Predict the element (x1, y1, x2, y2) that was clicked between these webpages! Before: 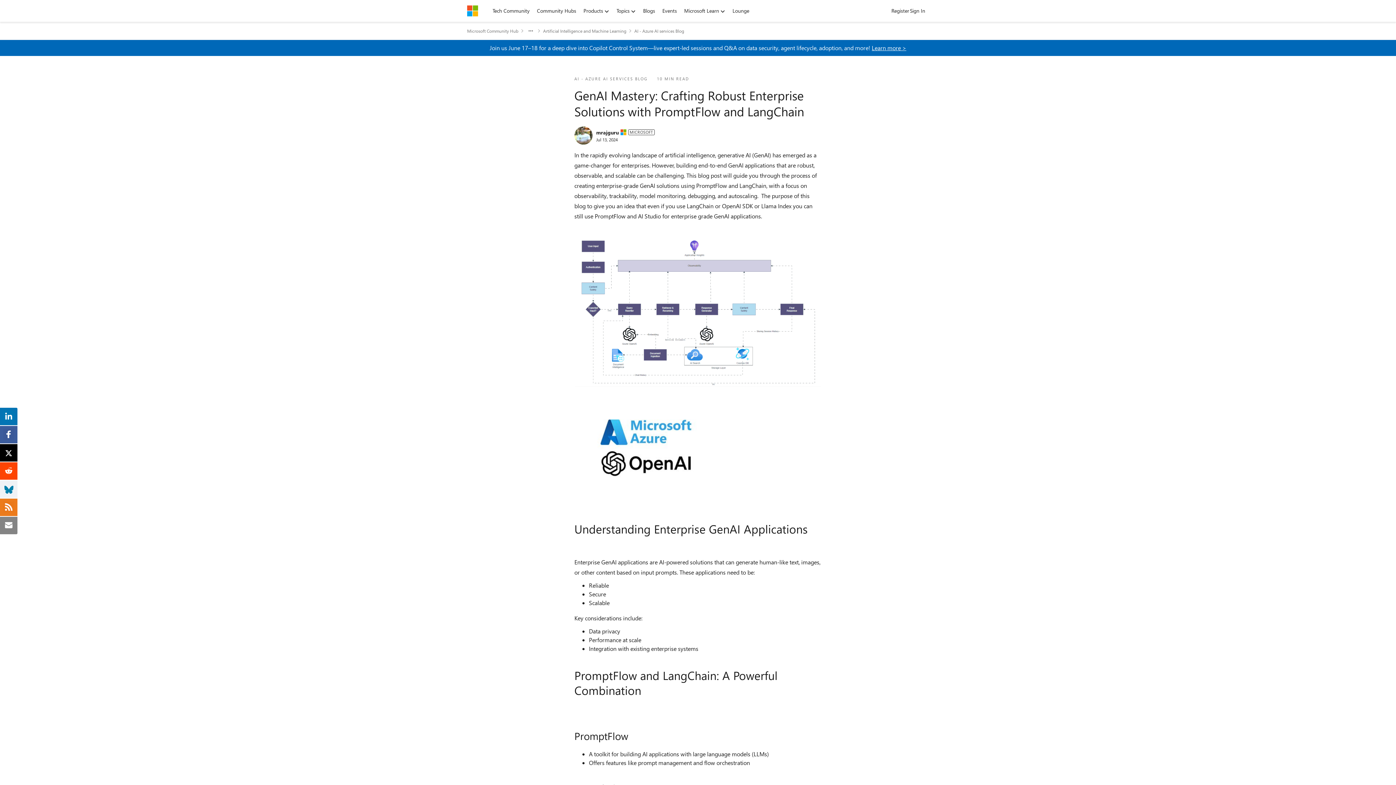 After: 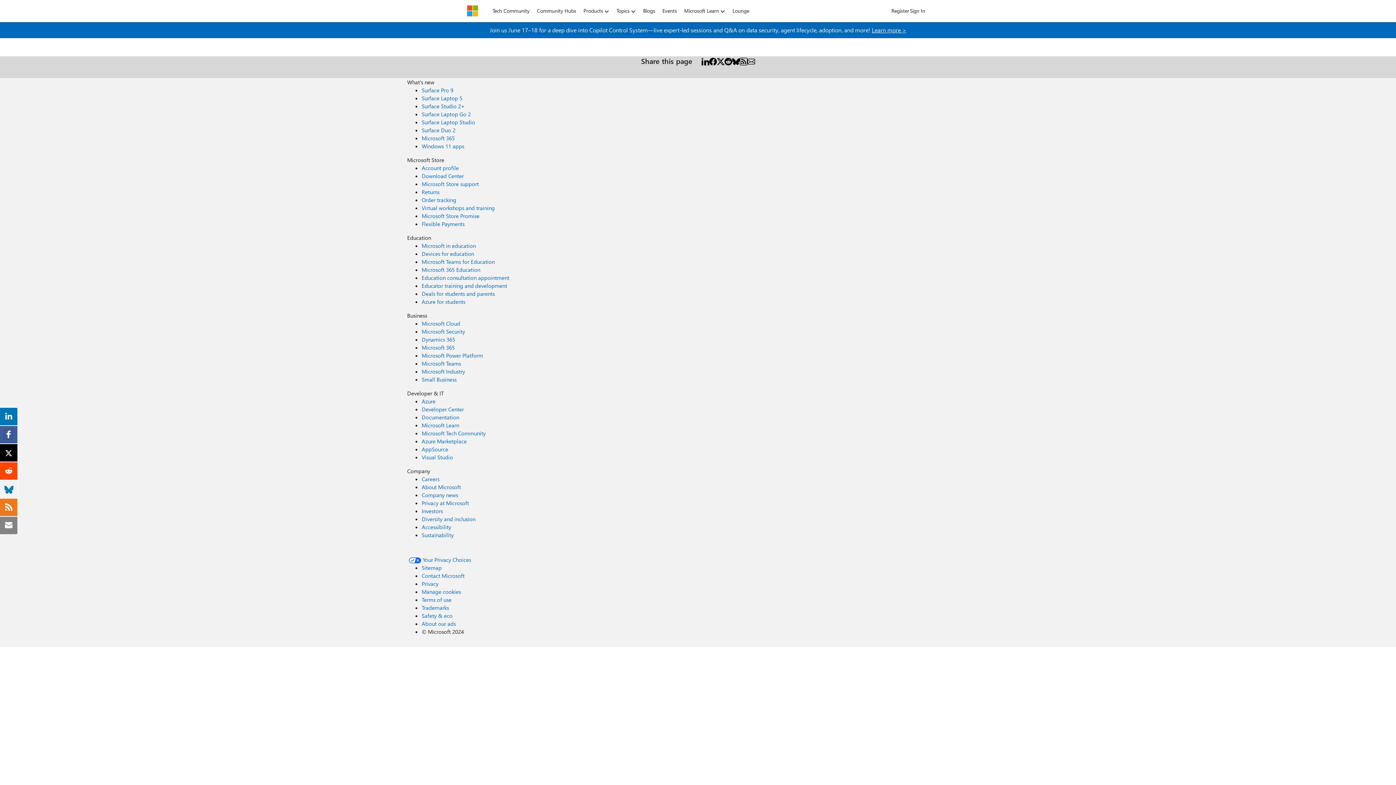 Action: bbox: (533, 5, 580, 16) label: Community Hubs